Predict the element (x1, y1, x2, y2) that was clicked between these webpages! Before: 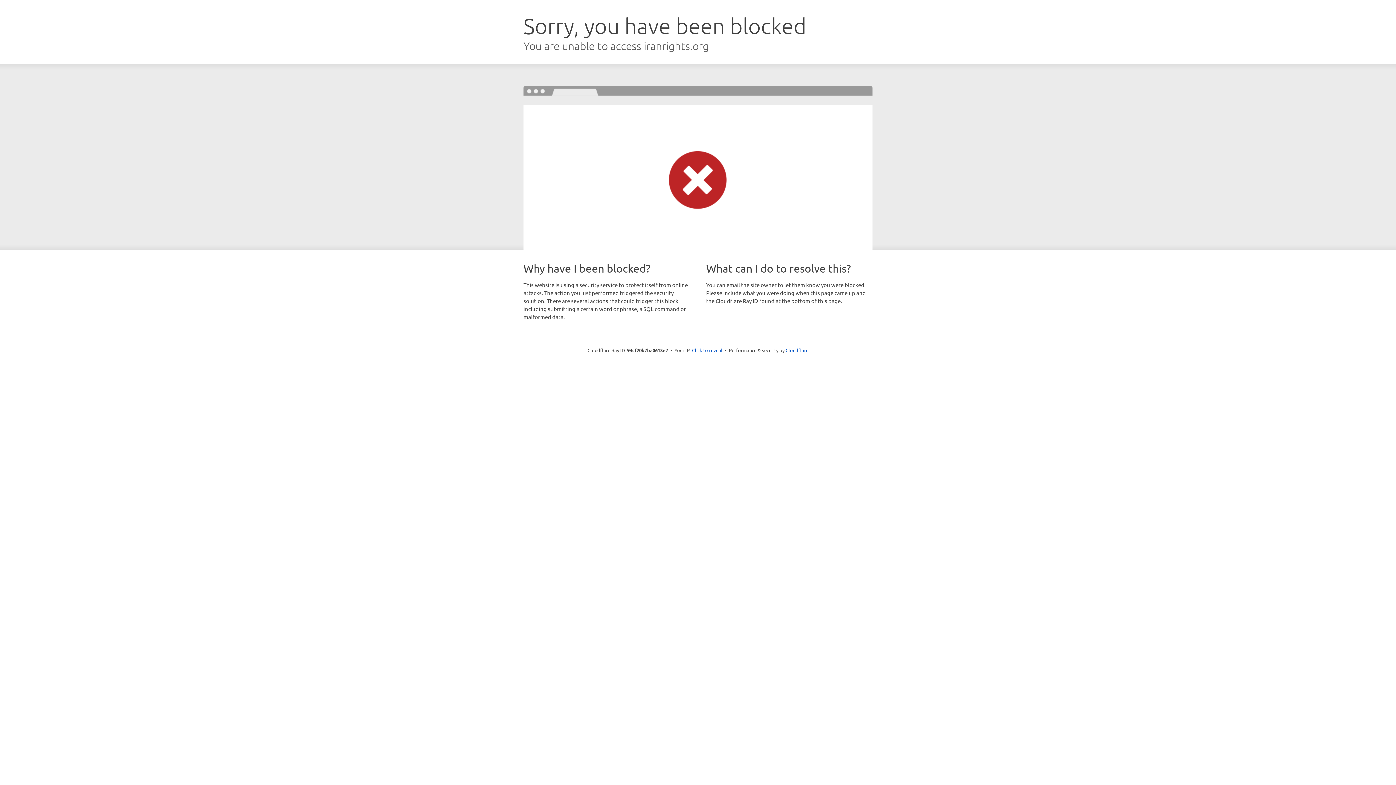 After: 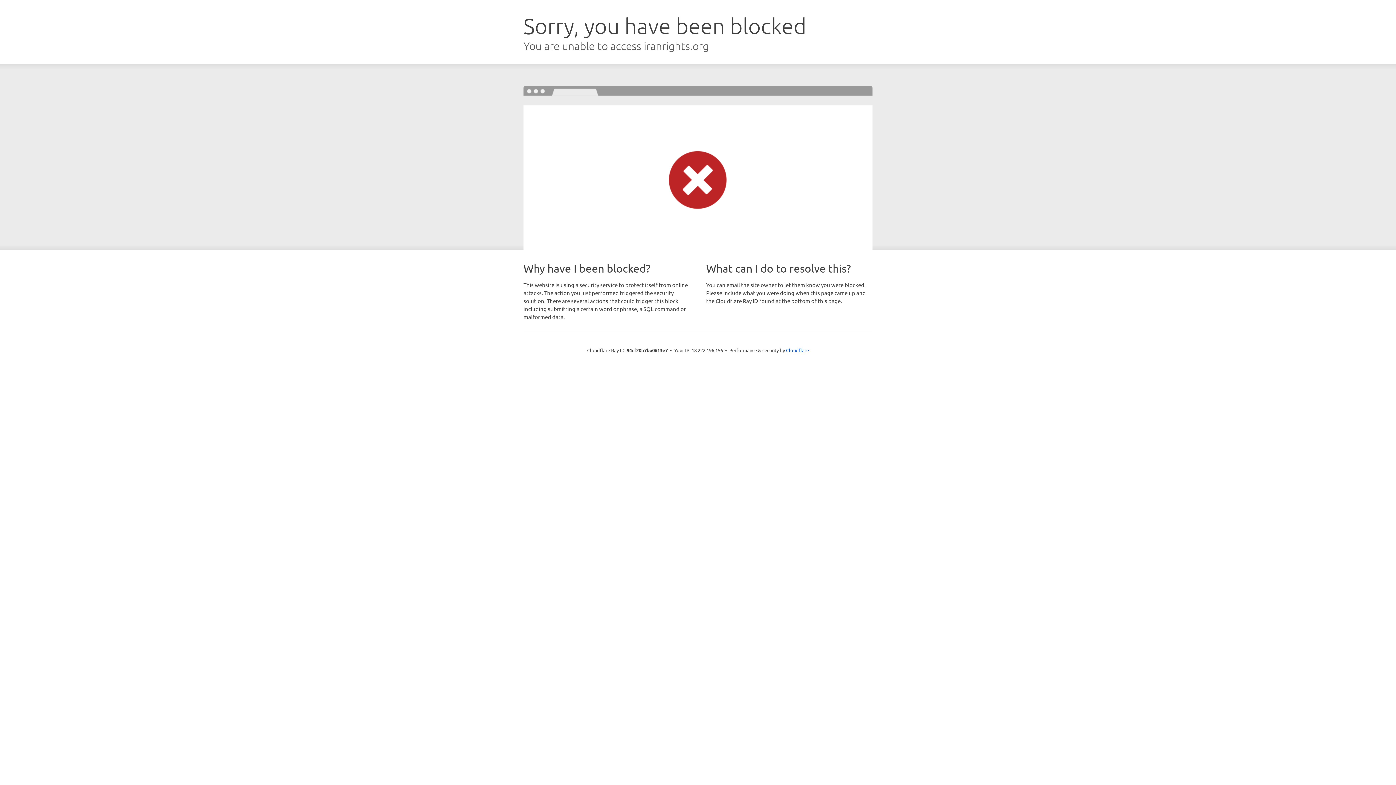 Action: bbox: (692, 346, 722, 353) label: Click to reveal